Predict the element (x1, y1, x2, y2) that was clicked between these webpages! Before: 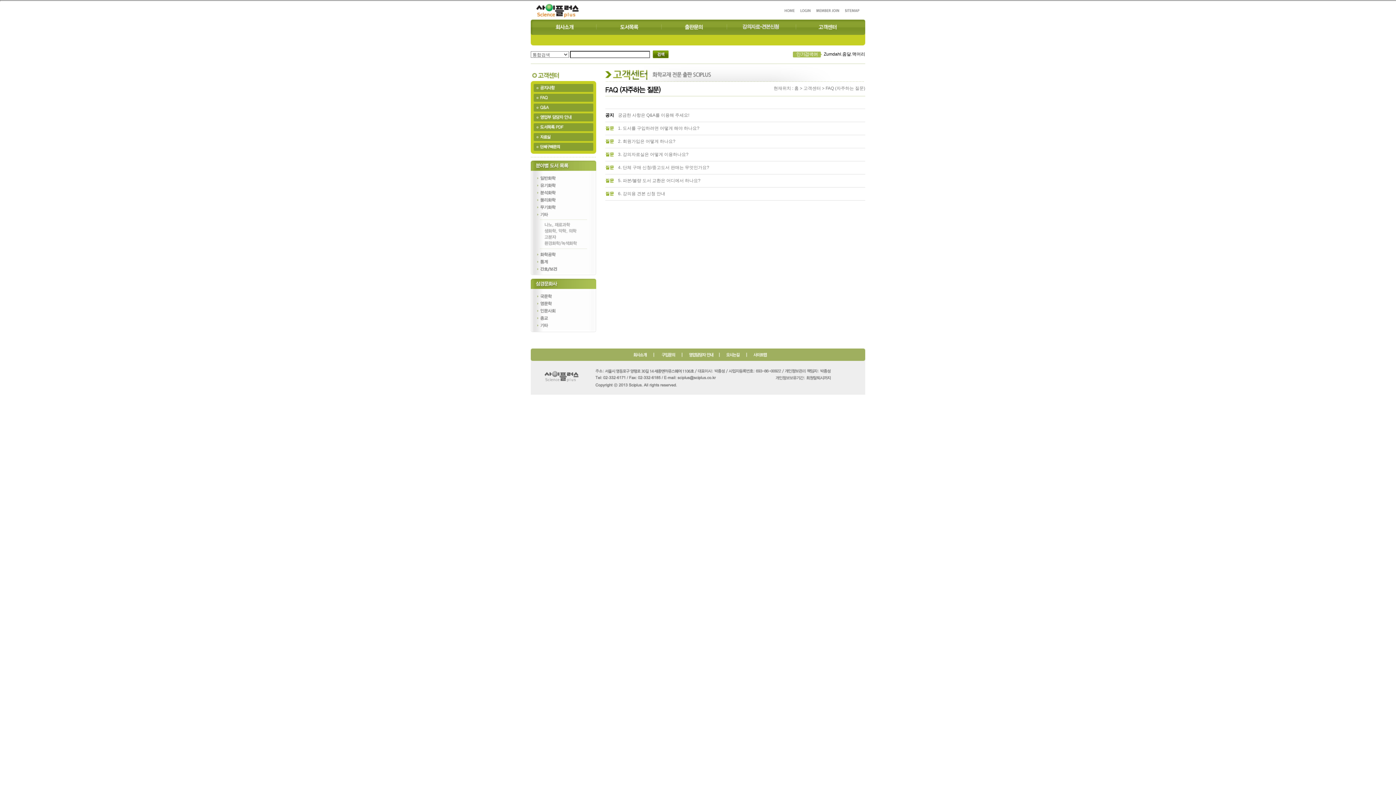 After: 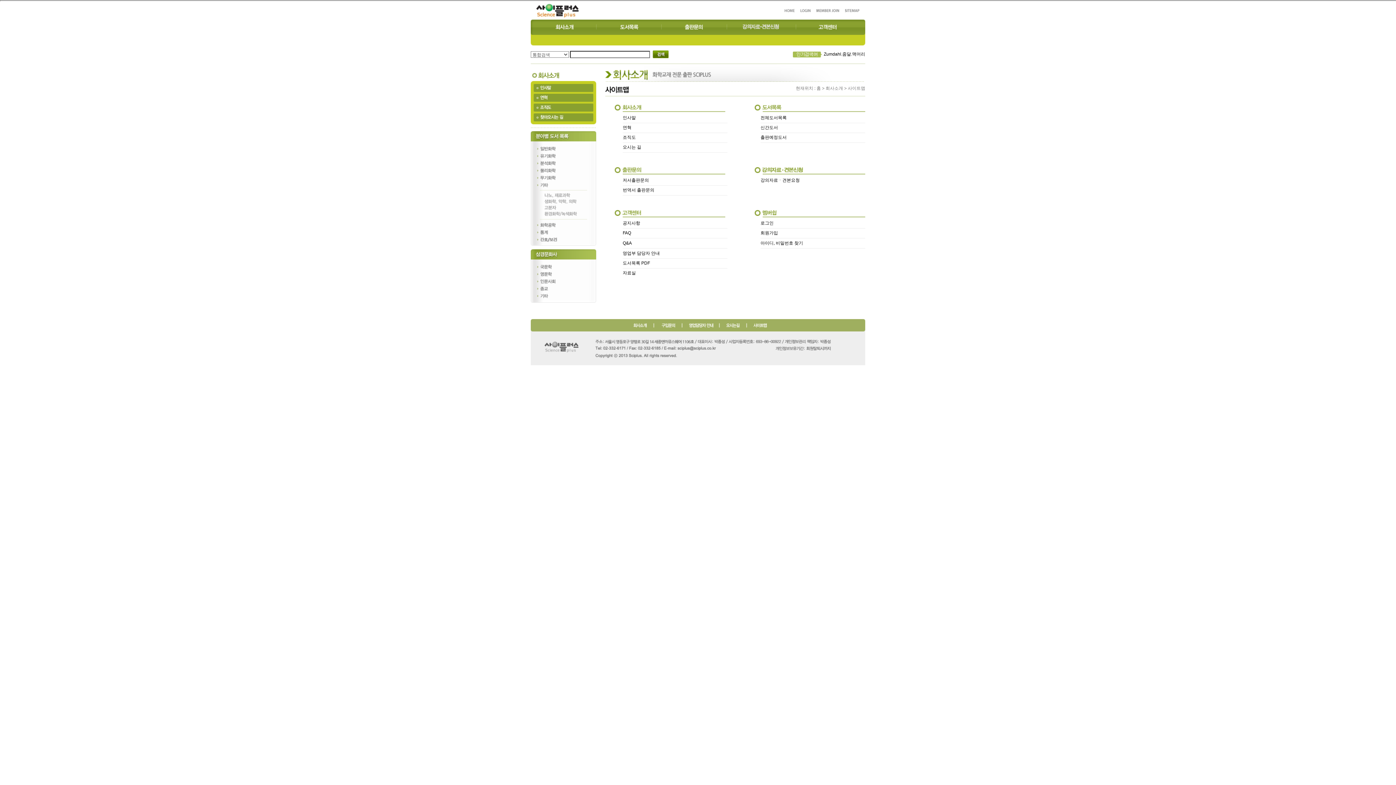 Action: bbox: (845, 15, 865, 20)